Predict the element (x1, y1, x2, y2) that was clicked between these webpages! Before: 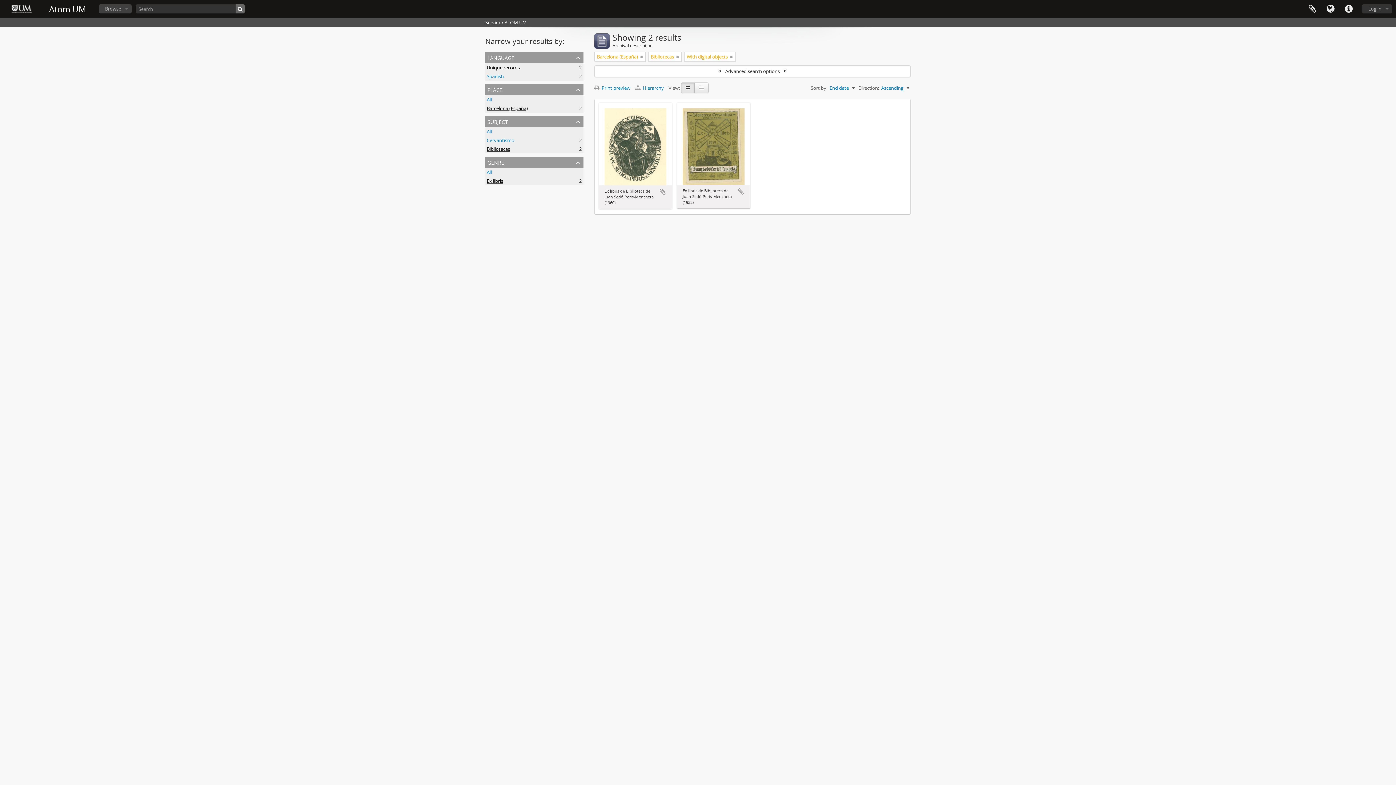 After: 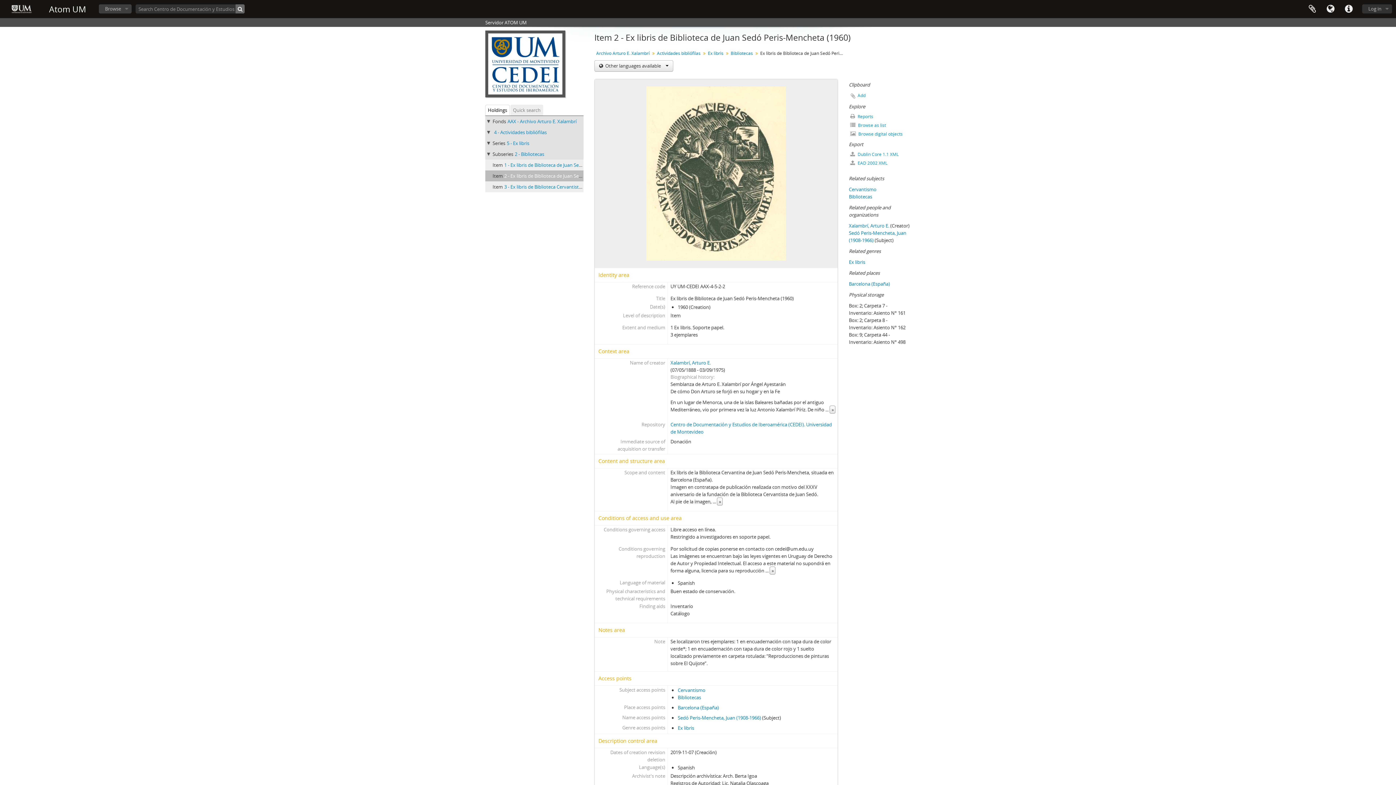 Action: bbox: (604, 143, 666, 149)